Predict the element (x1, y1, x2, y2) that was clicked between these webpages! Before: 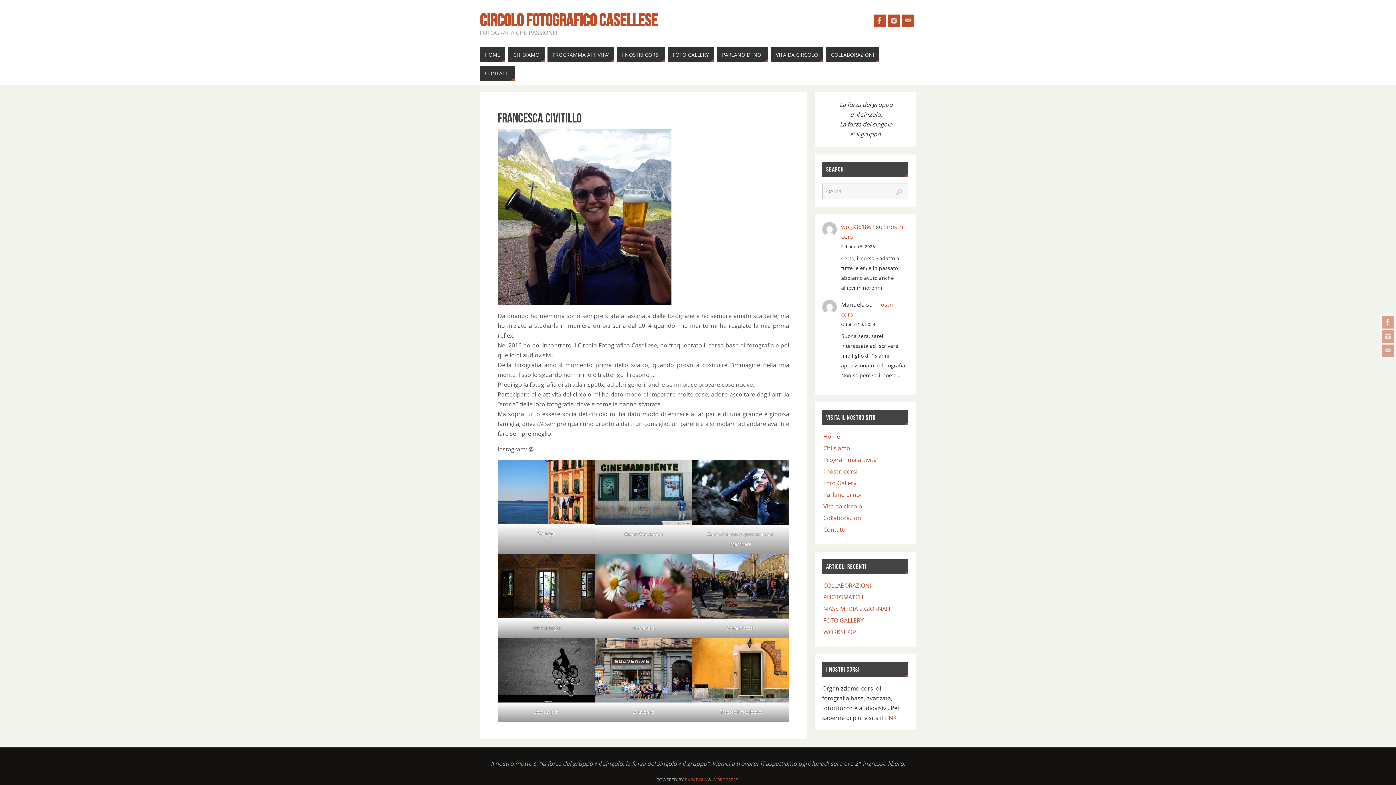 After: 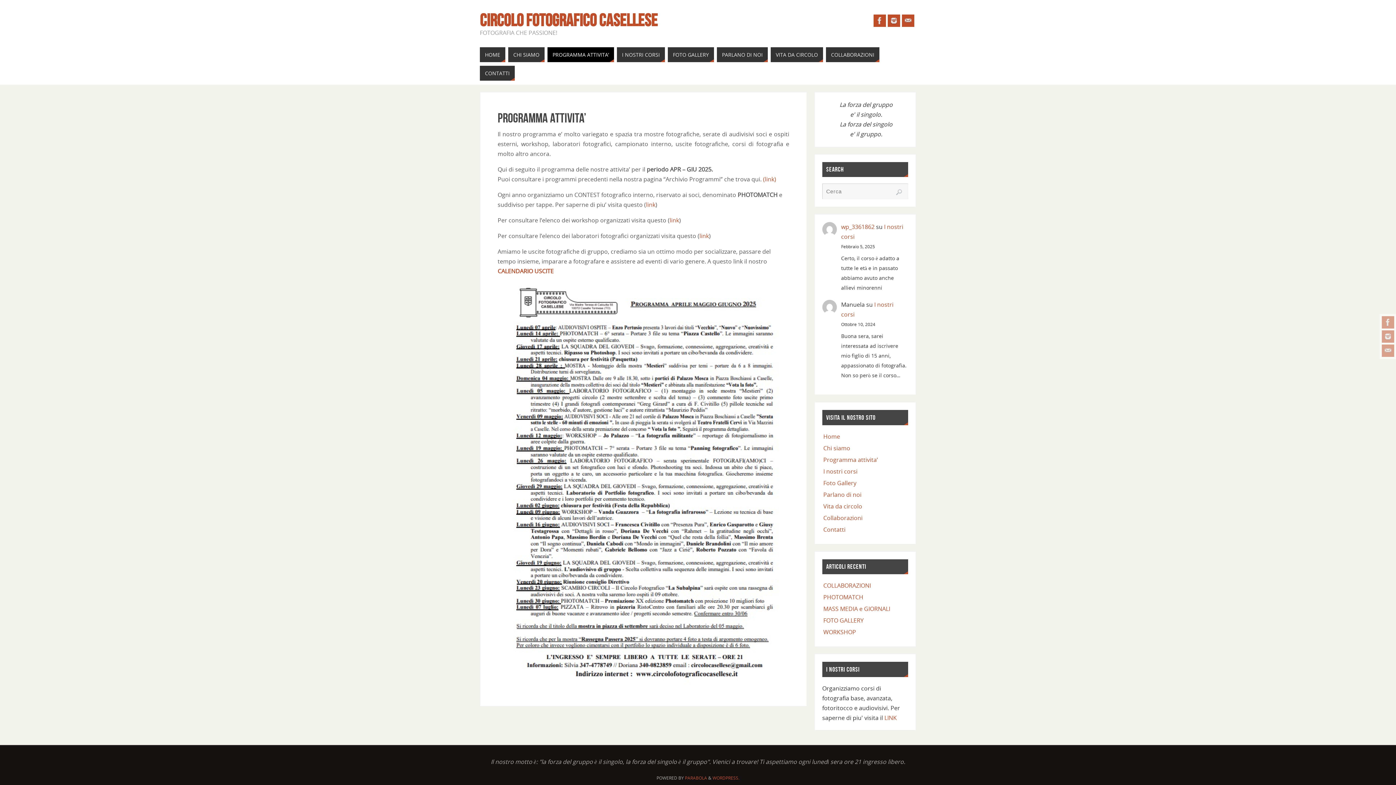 Action: bbox: (547, 47, 614, 62) label: PROGRAMMA ATTIVITA’